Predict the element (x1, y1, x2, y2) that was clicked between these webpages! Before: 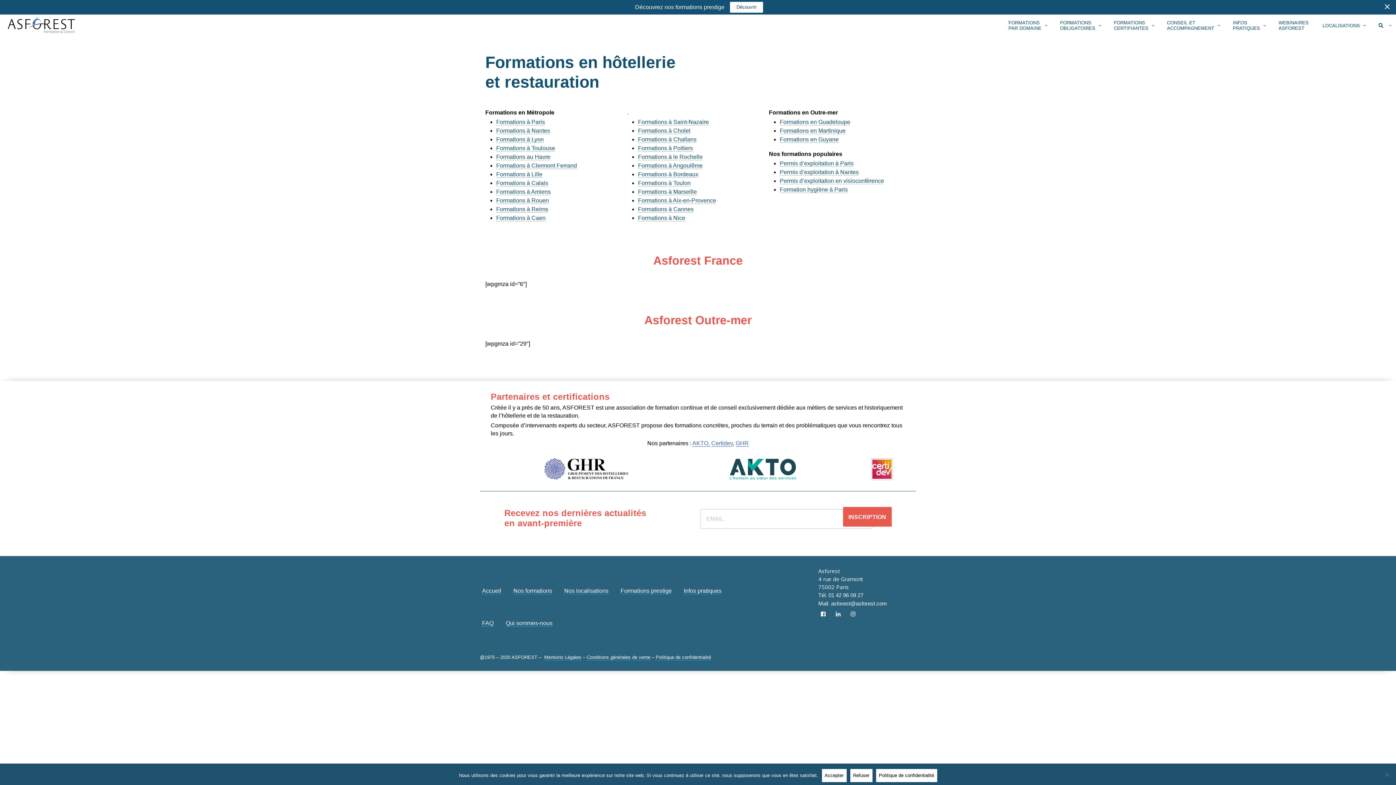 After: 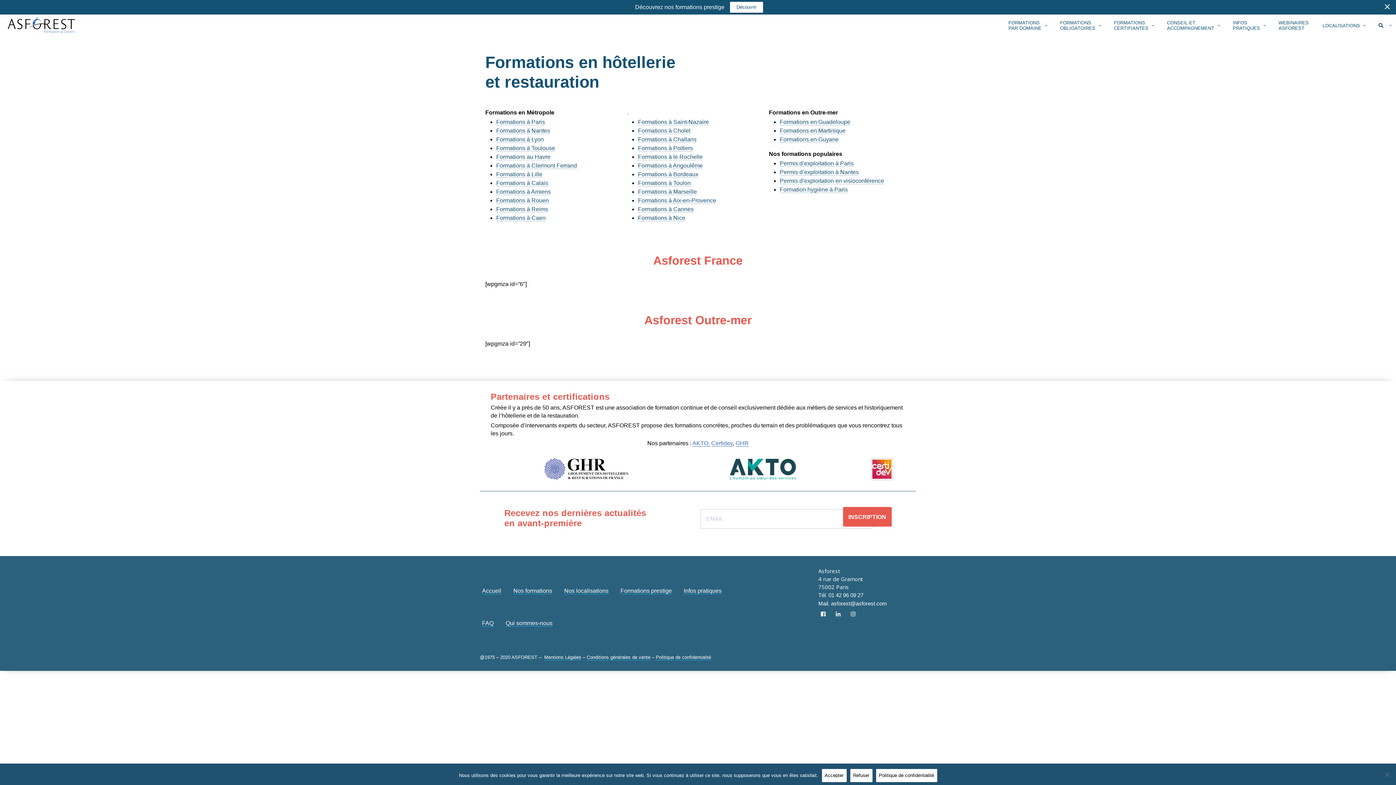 Action: bbox: (848, 608, 858, 621)